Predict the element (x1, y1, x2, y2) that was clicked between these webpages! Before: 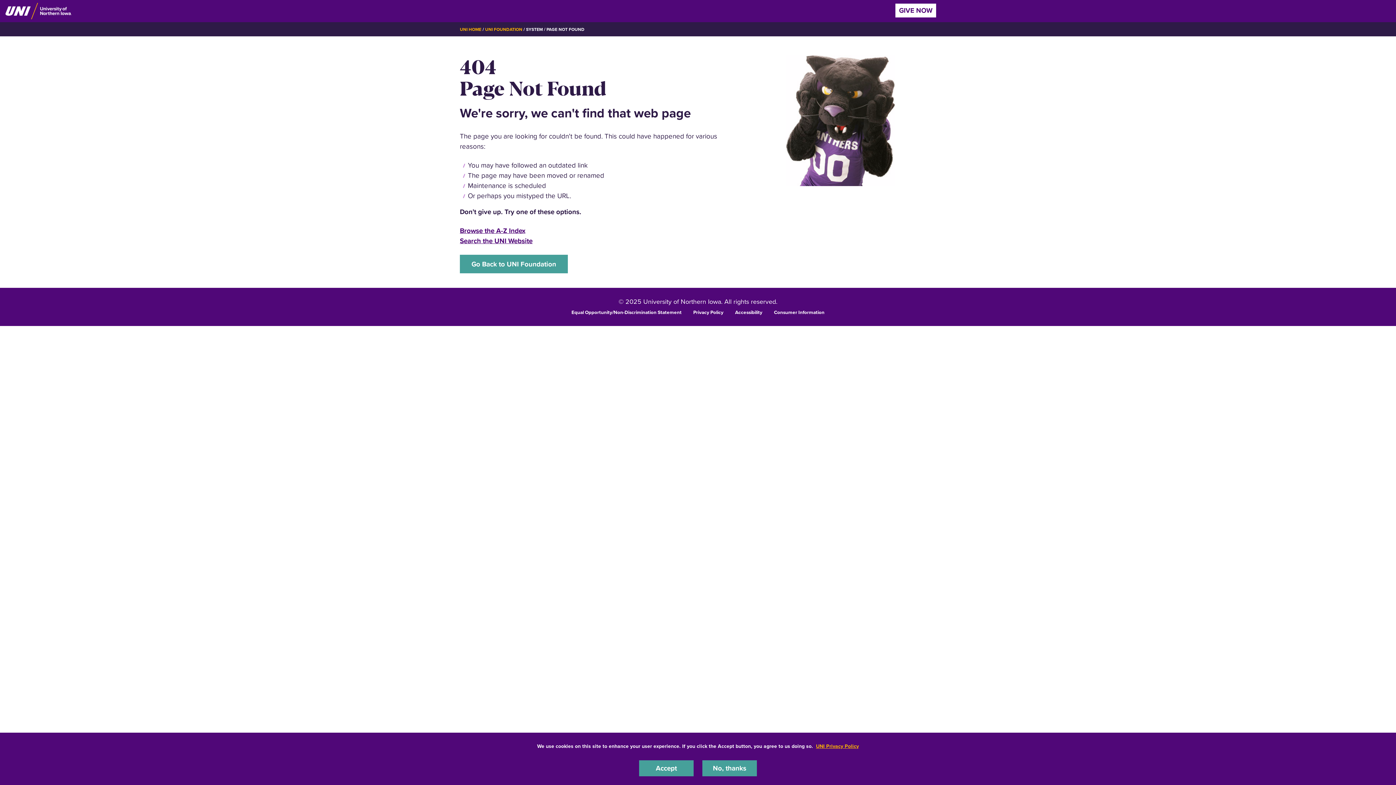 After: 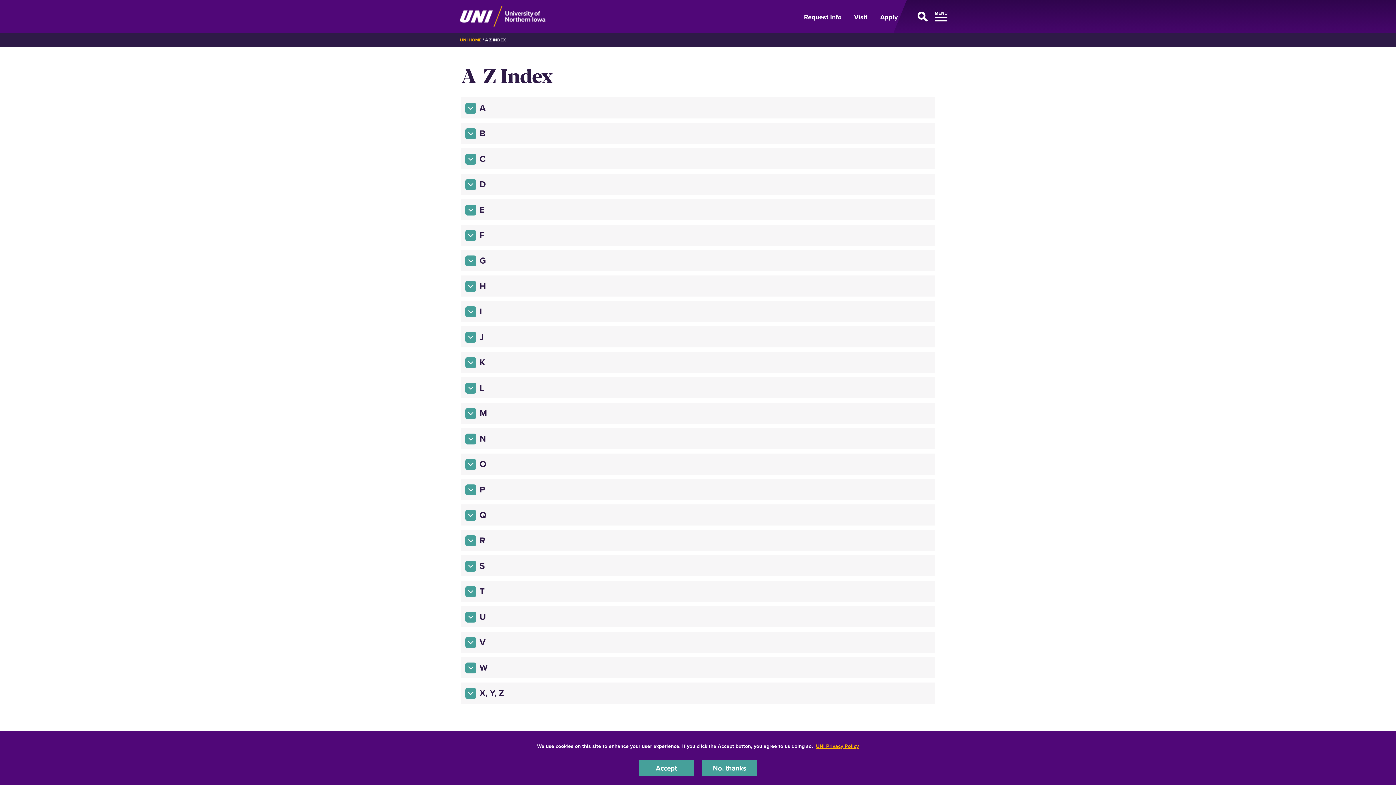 Action: label: Browse the A-Z Index bbox: (460, 225, 525, 235)